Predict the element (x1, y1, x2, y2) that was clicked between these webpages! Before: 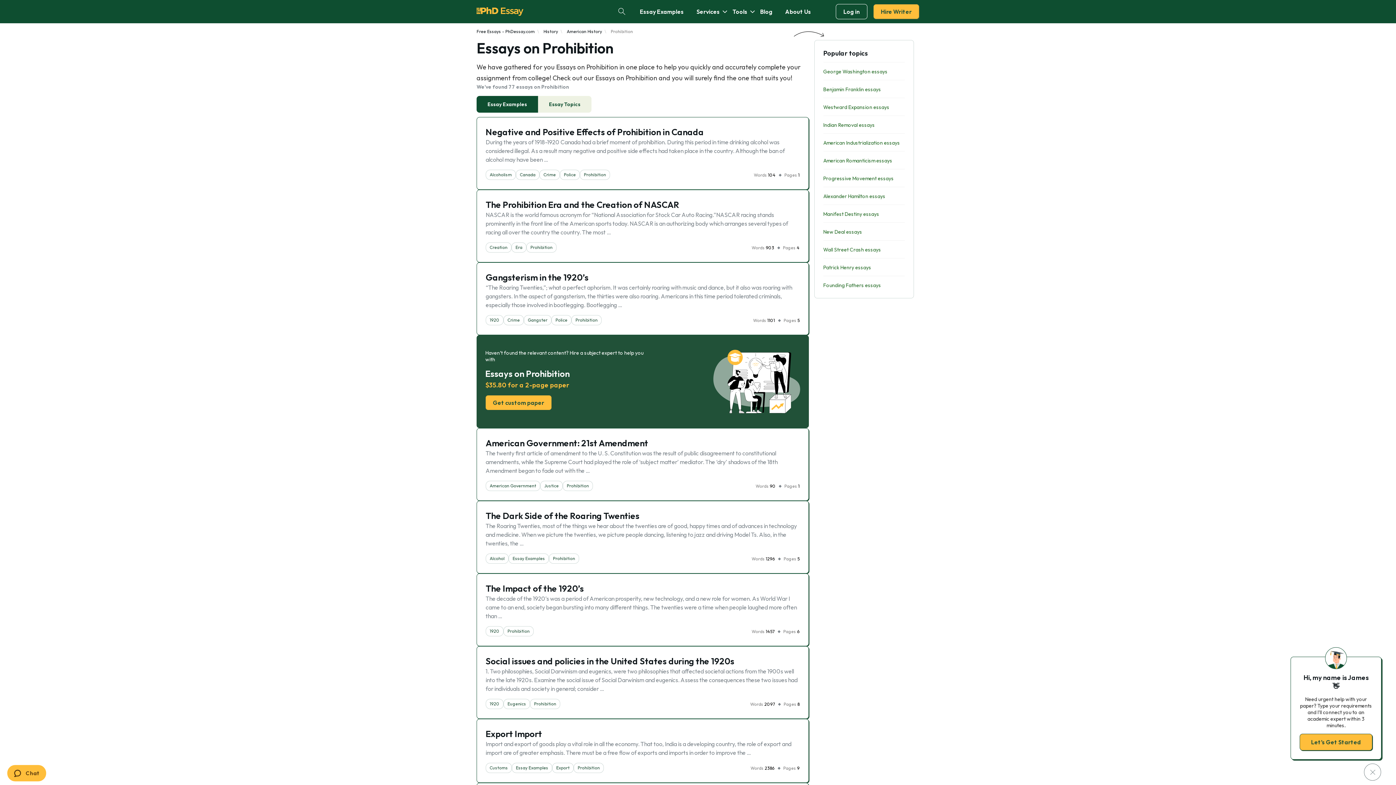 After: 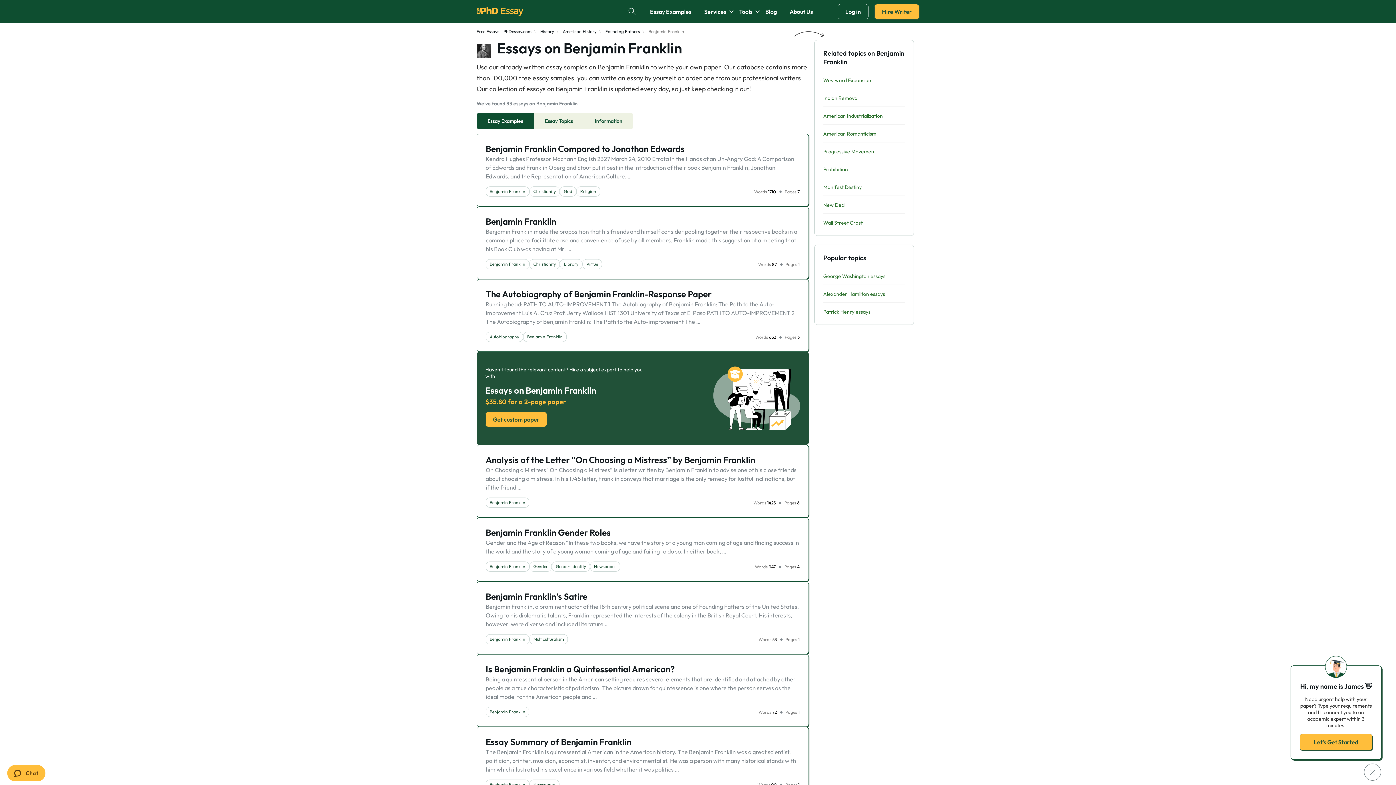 Action: bbox: (823, 86, 881, 92) label: Benjamin Franklin essays